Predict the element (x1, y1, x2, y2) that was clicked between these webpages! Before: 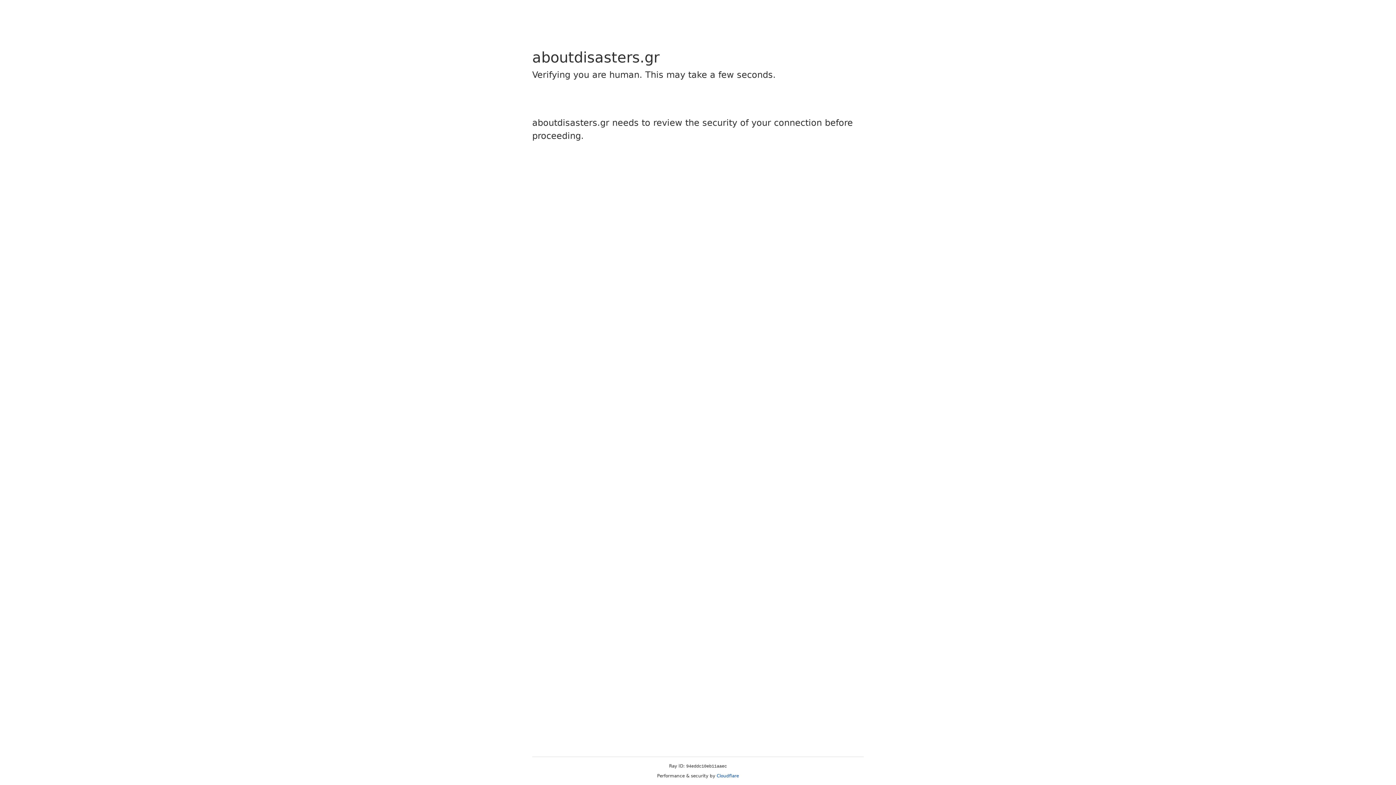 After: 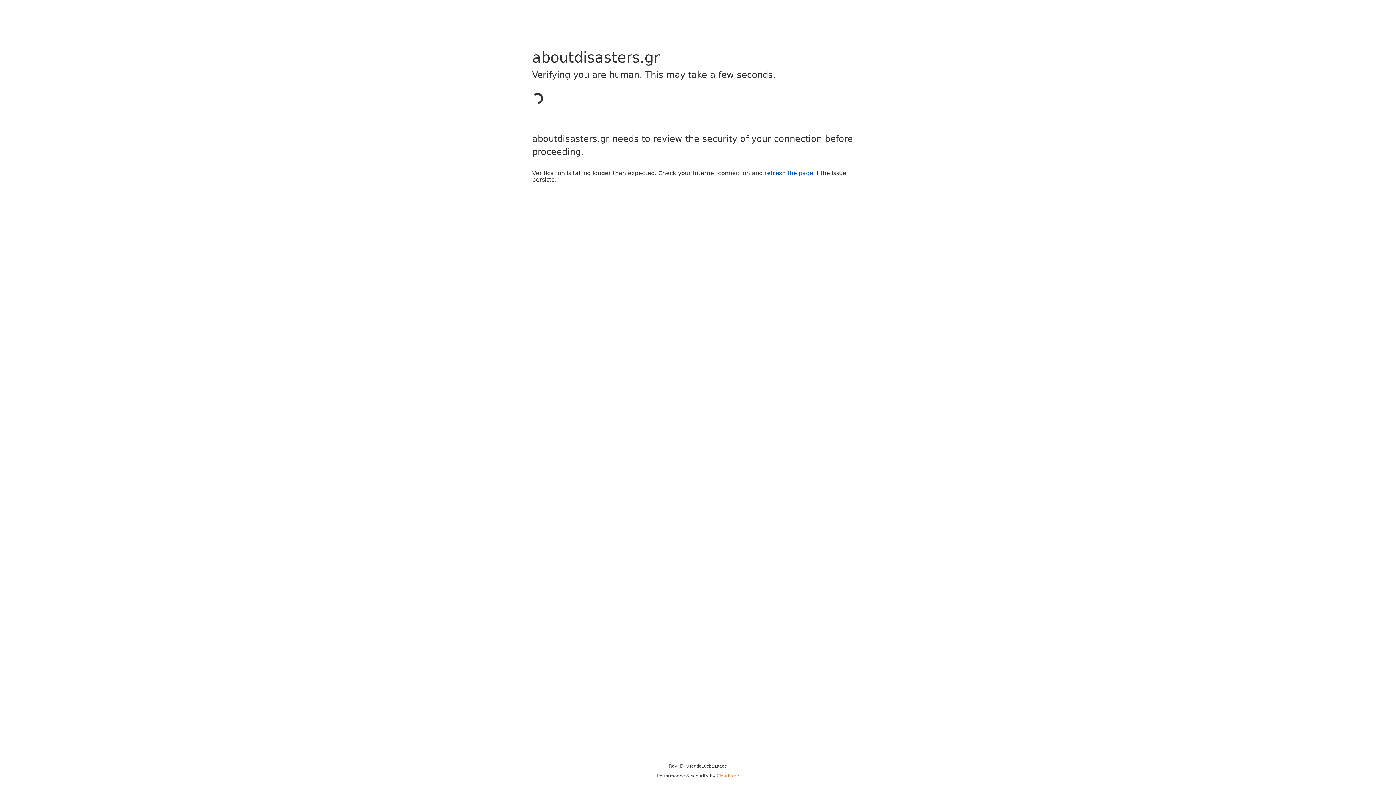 Action: bbox: (716, 773, 739, 778) label: Cloudflare